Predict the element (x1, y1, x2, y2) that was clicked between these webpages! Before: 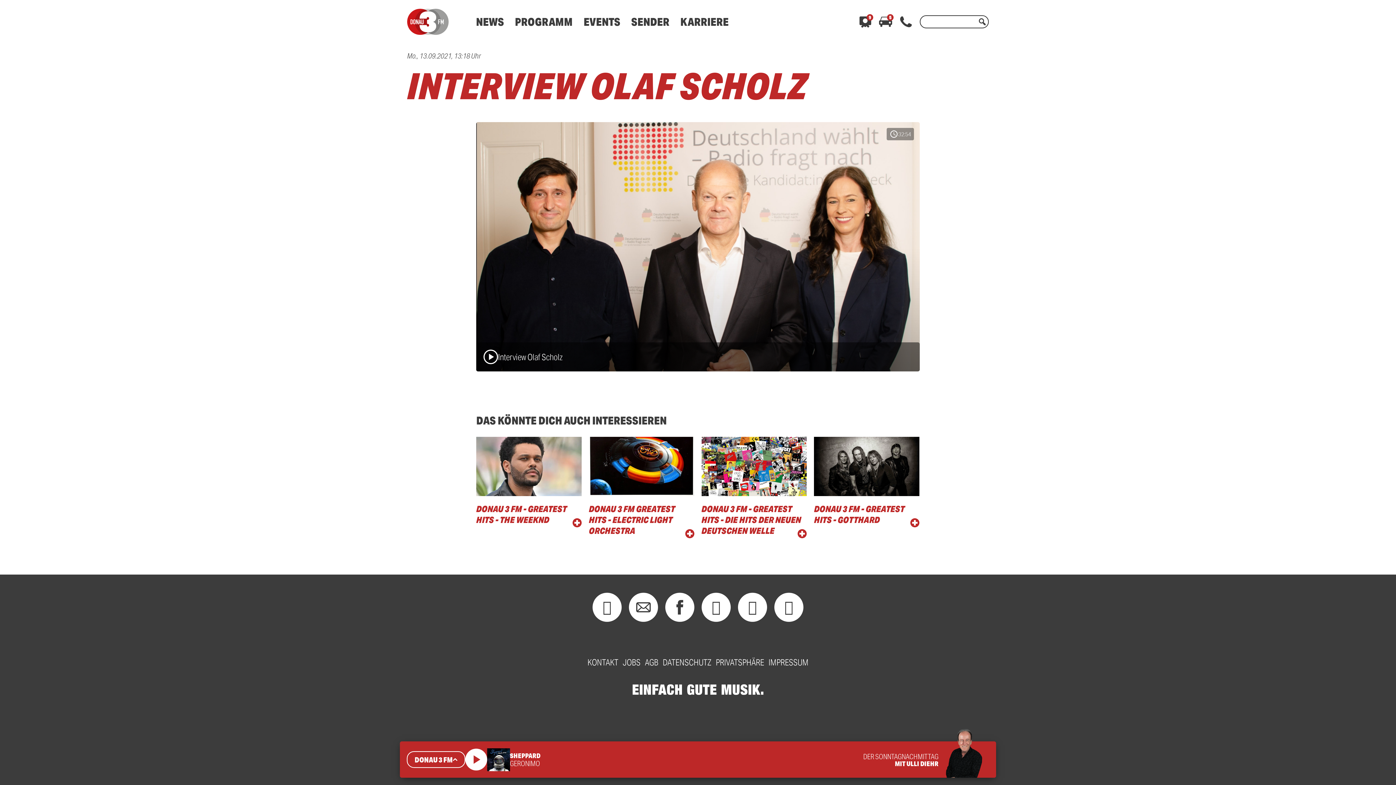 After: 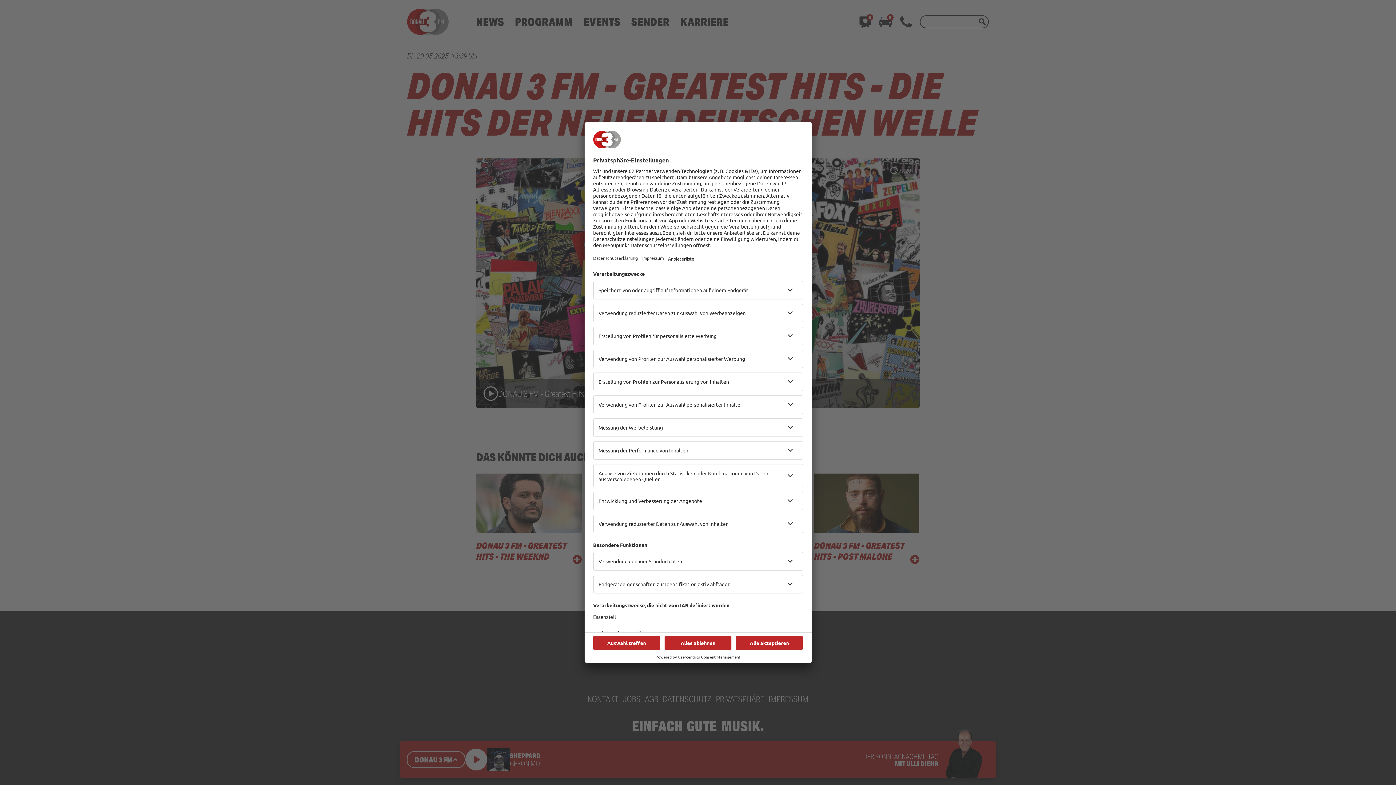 Action: bbox: (701, 437, 807, 538) label: DONAU 3 FM - GREATEST HITS - DIE HITS DER NEUEN DEUTSCHEN WELLE